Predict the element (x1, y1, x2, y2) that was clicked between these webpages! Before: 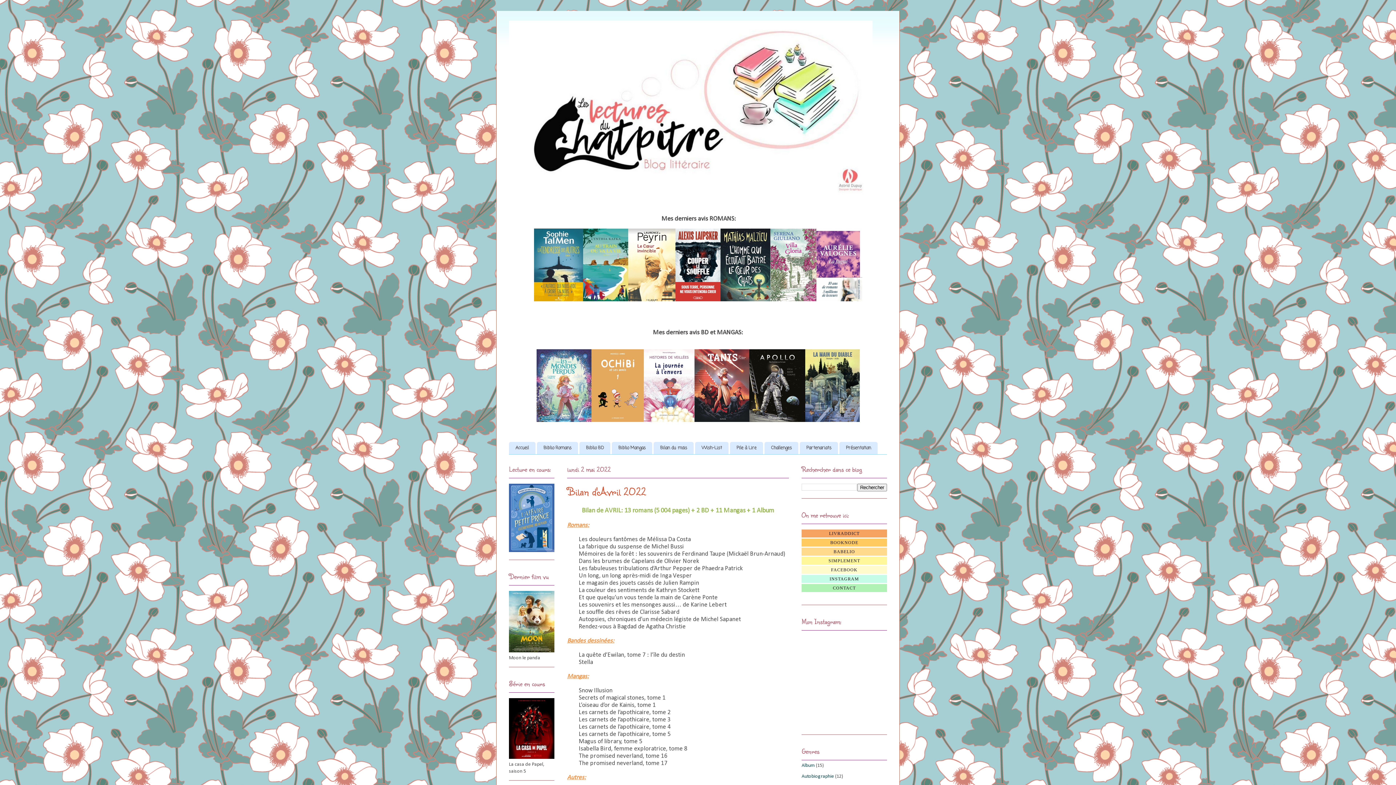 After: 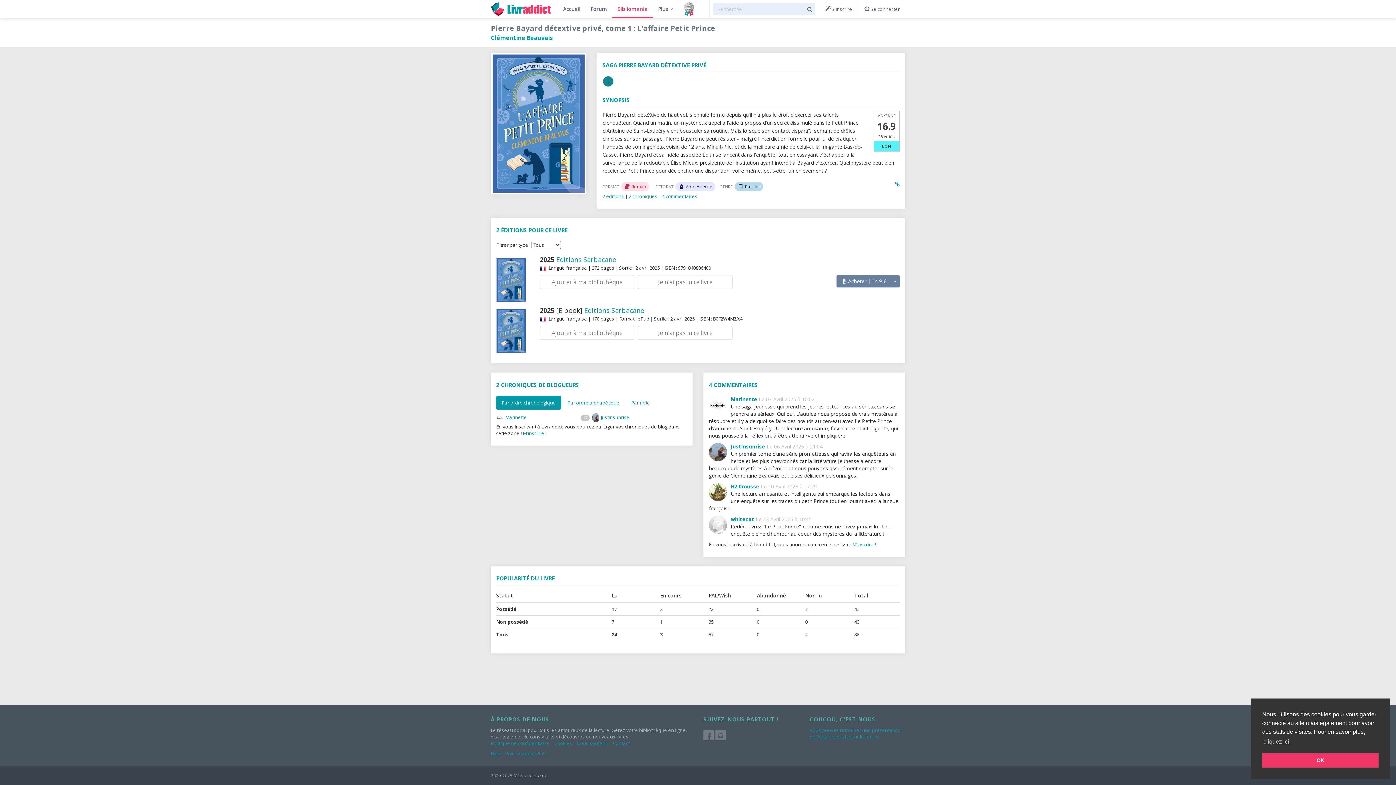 Action: bbox: (509, 548, 554, 553)